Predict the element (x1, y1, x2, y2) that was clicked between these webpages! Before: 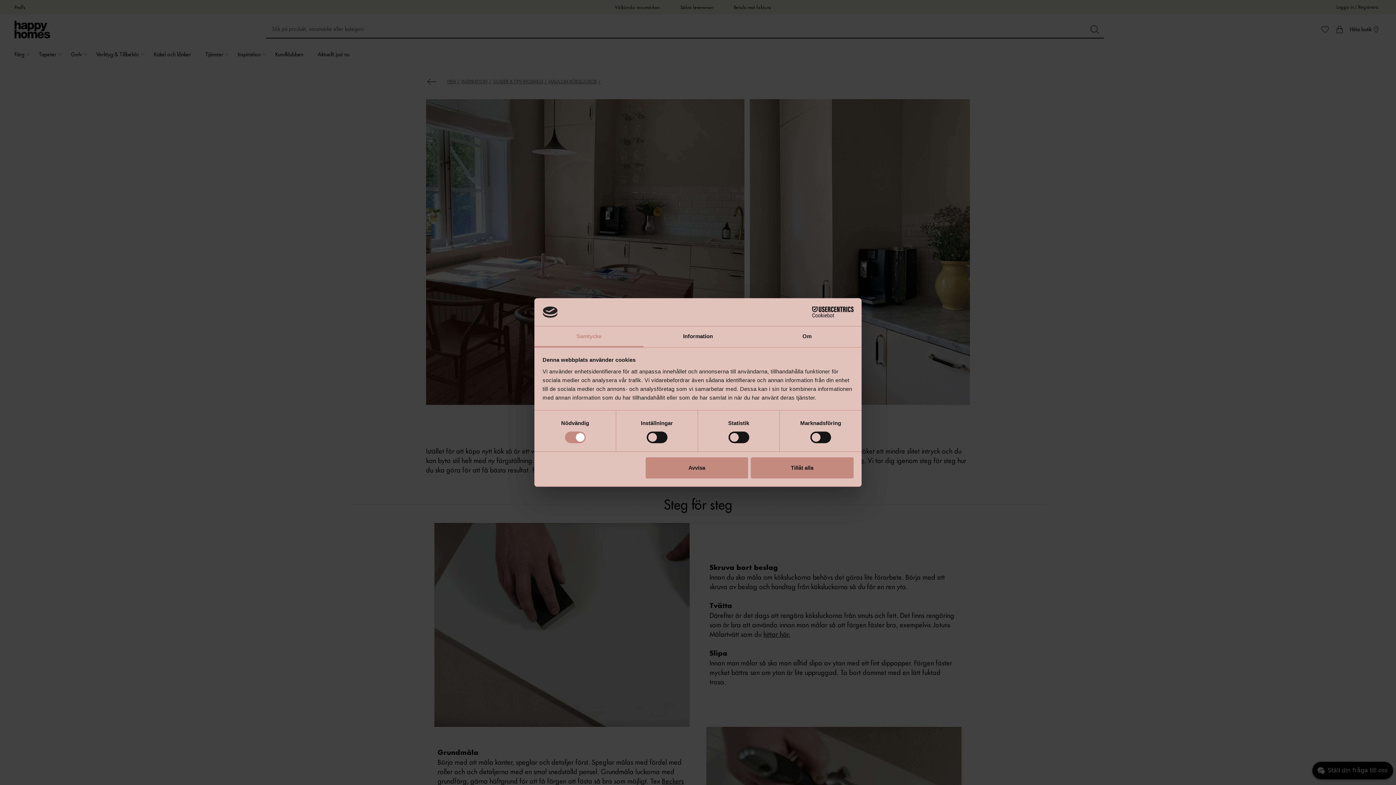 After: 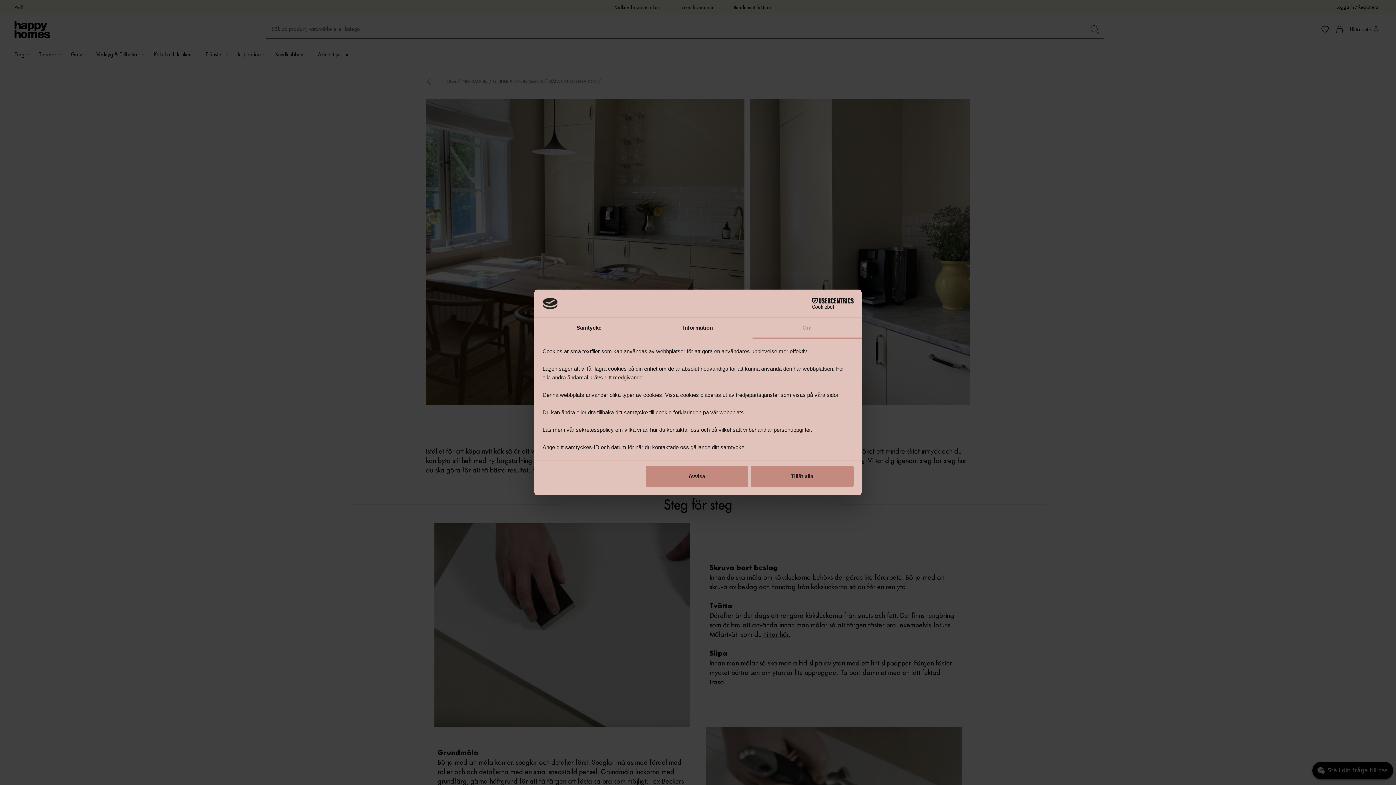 Action: bbox: (752, 326, 861, 347) label: Om